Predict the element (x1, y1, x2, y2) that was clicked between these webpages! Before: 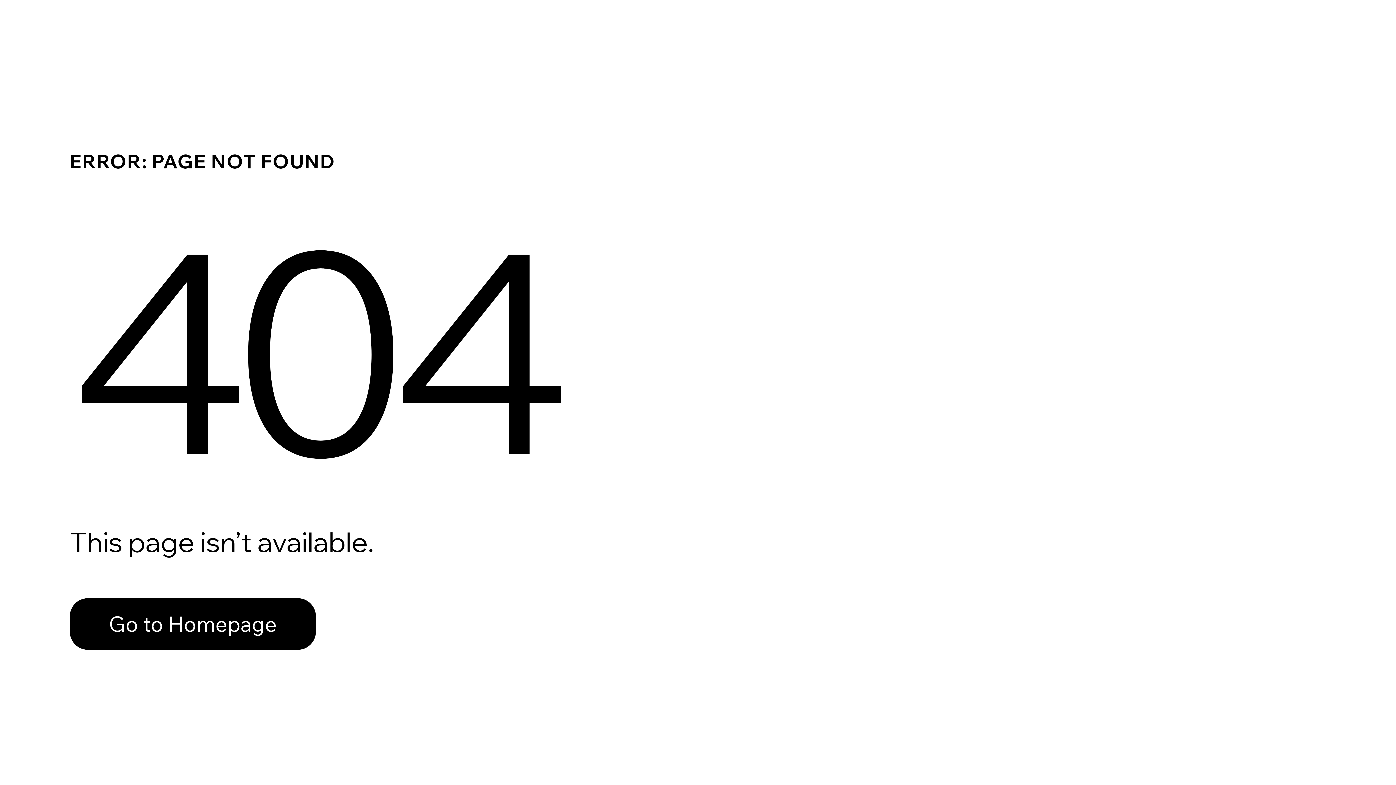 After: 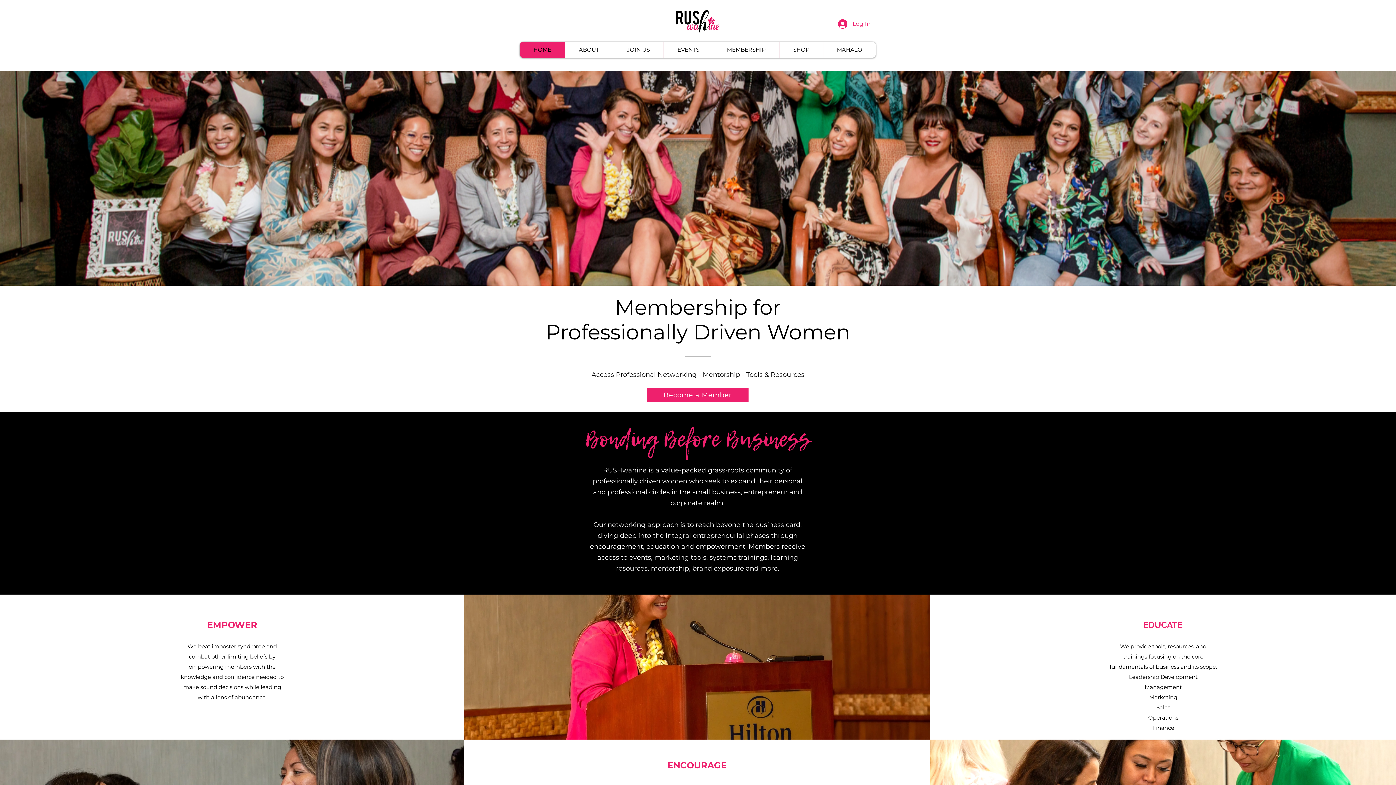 Action: label: Go to Homepage bbox: (69, 582, 768, 659)